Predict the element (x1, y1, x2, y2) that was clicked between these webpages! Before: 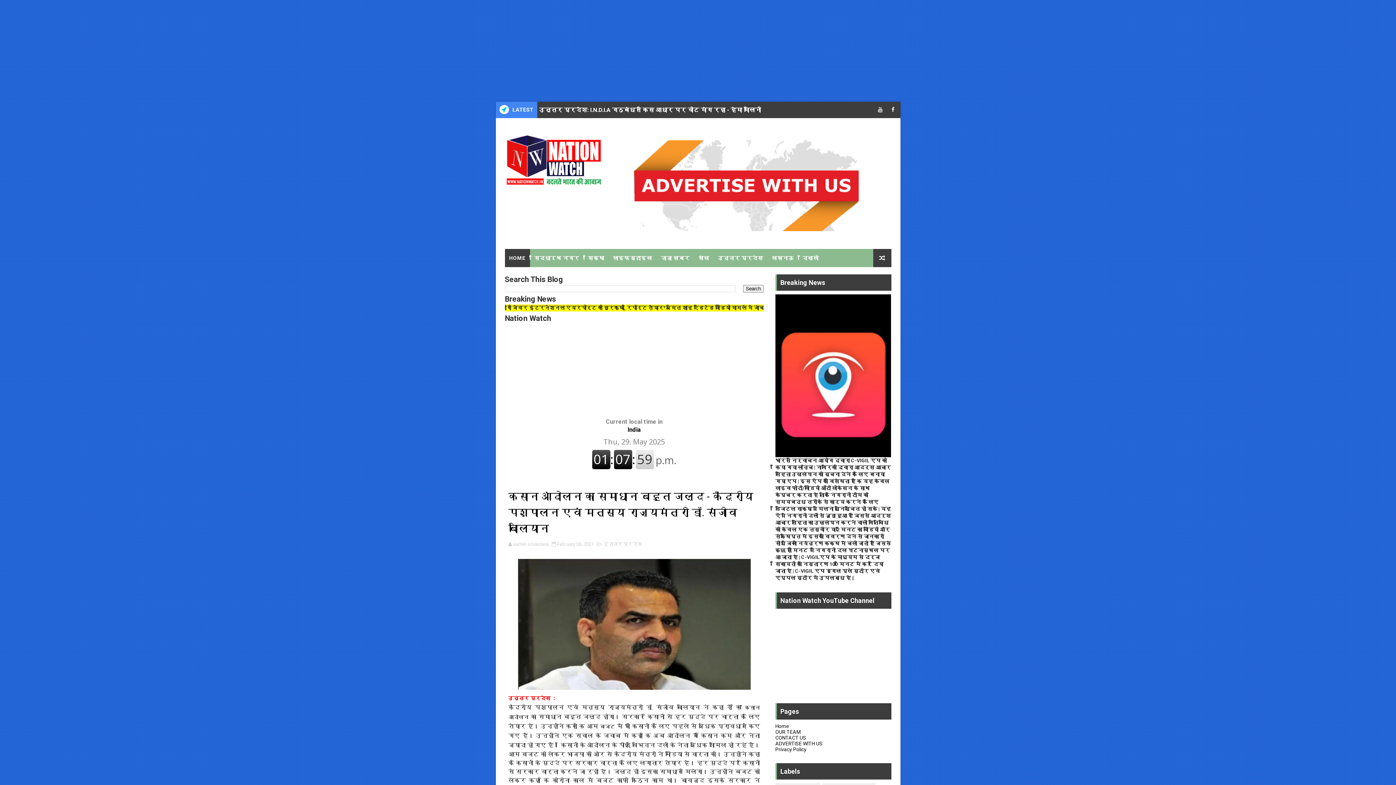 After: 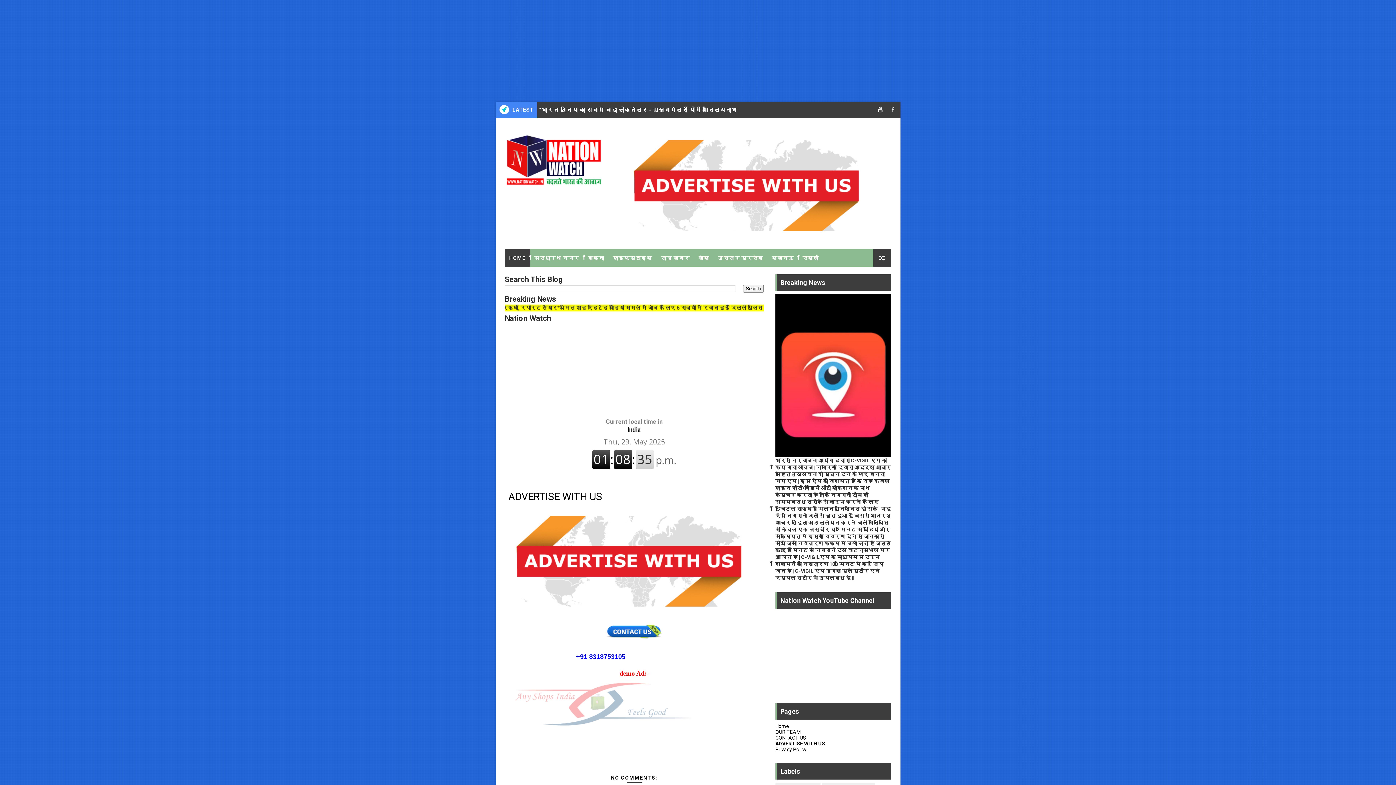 Action: bbox: (626, 182, 867, 188)